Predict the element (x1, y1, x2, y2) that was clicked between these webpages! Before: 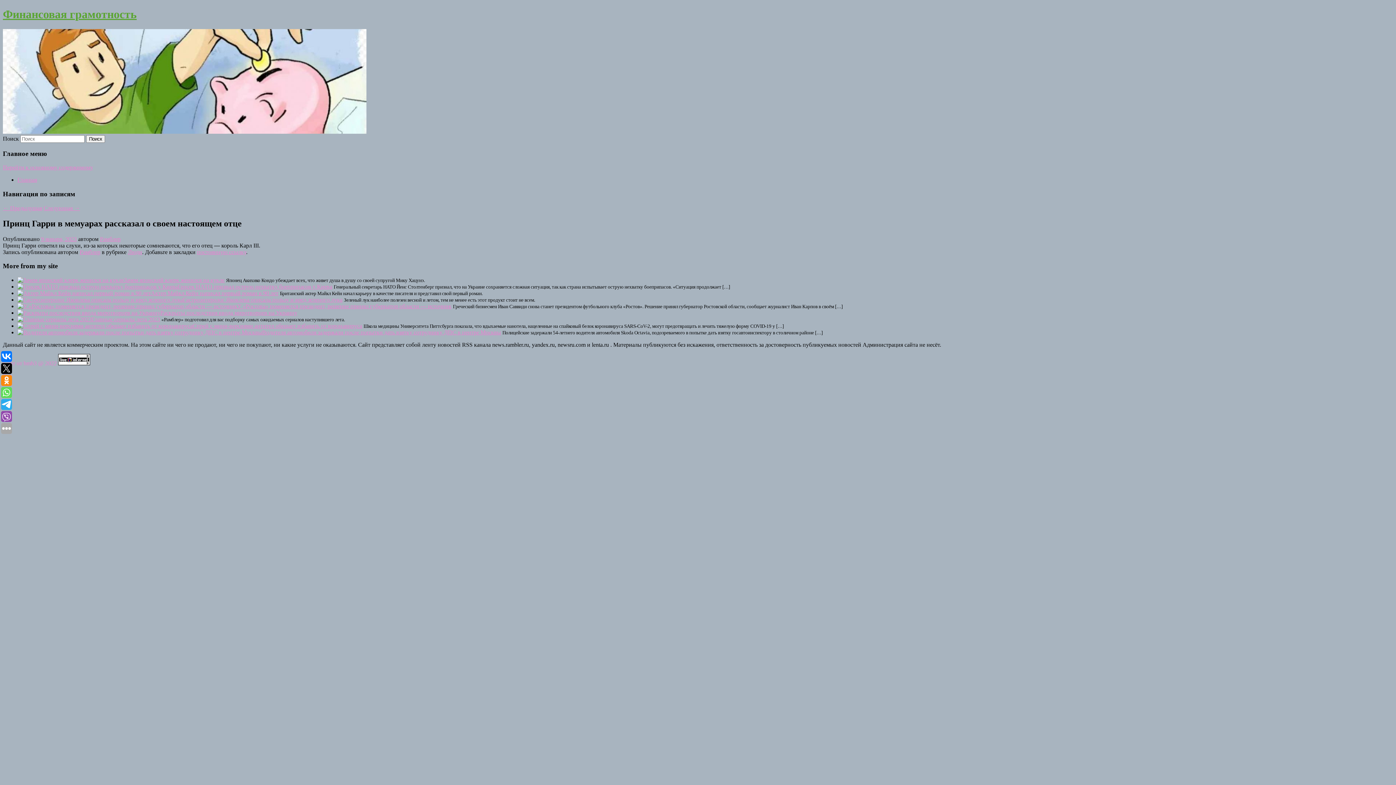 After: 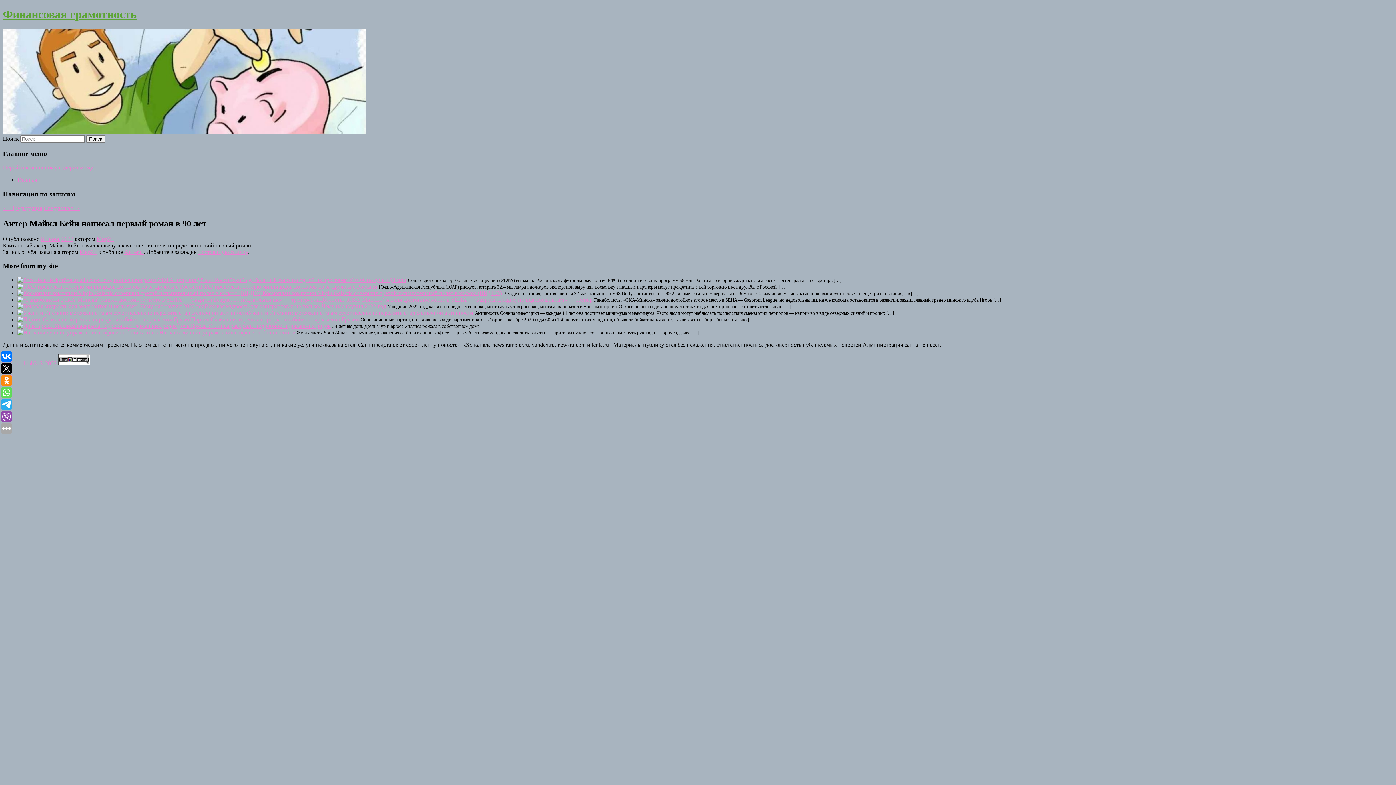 Action: label: Актер Майкл Кейн написал первый роман в 90 лет bbox: (150, 290, 278, 296)